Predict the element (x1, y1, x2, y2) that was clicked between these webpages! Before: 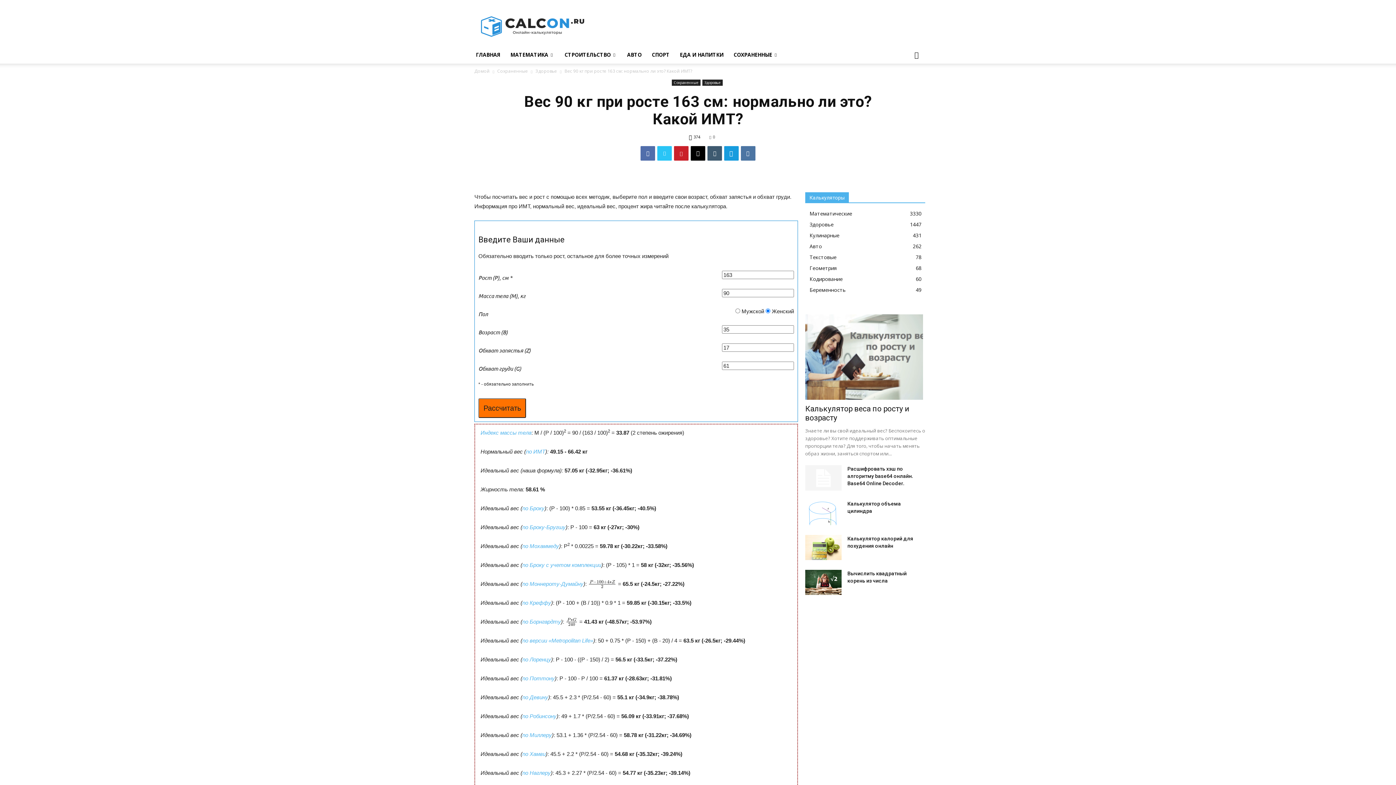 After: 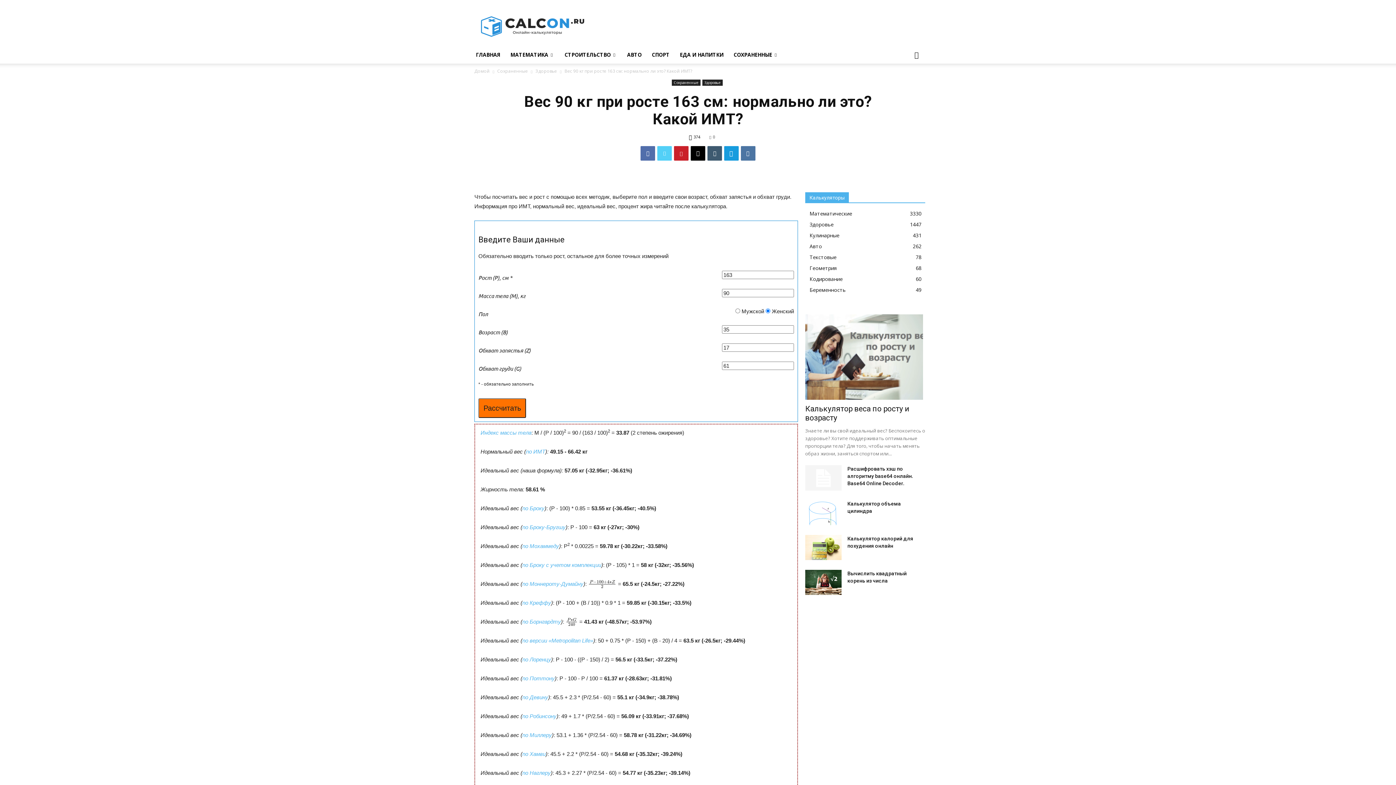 Action: bbox: (657, 146, 672, 160)